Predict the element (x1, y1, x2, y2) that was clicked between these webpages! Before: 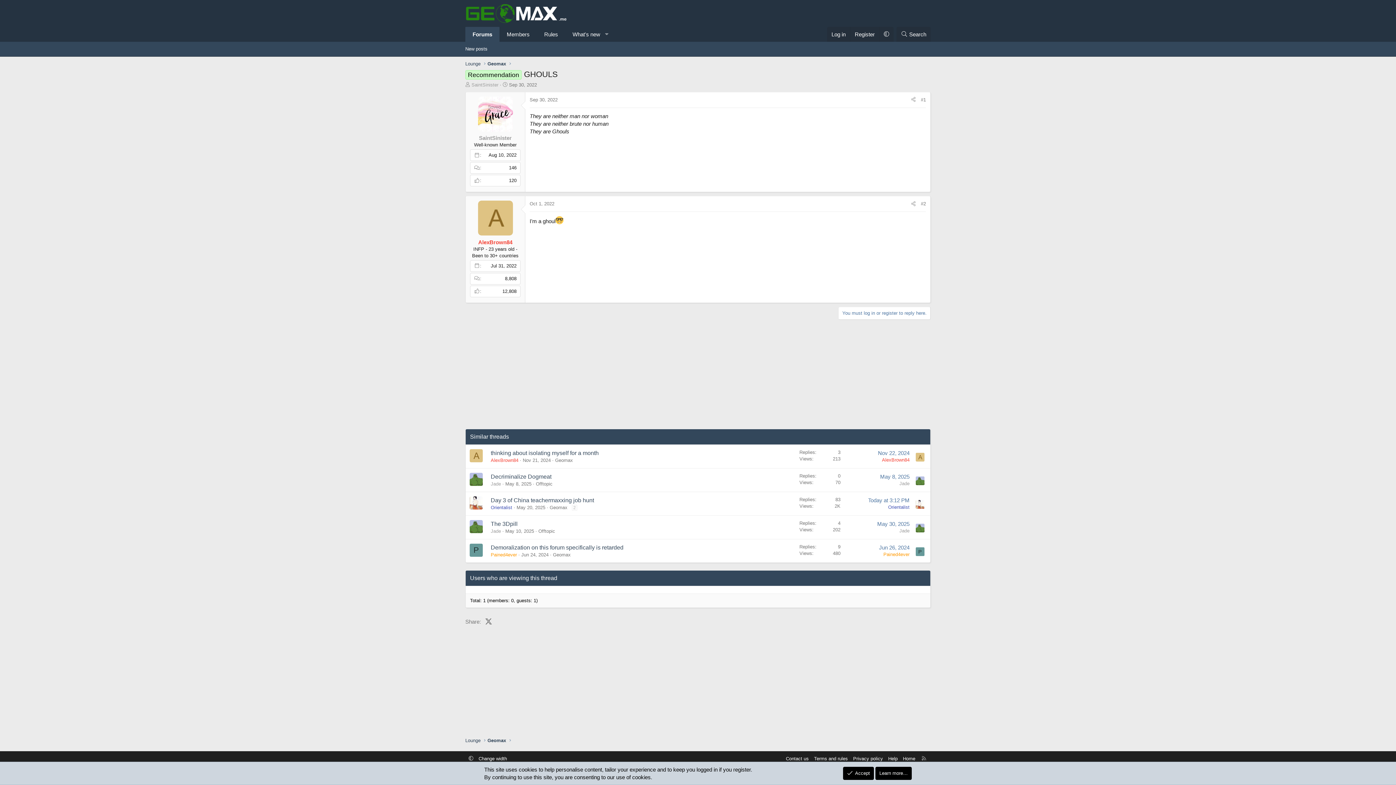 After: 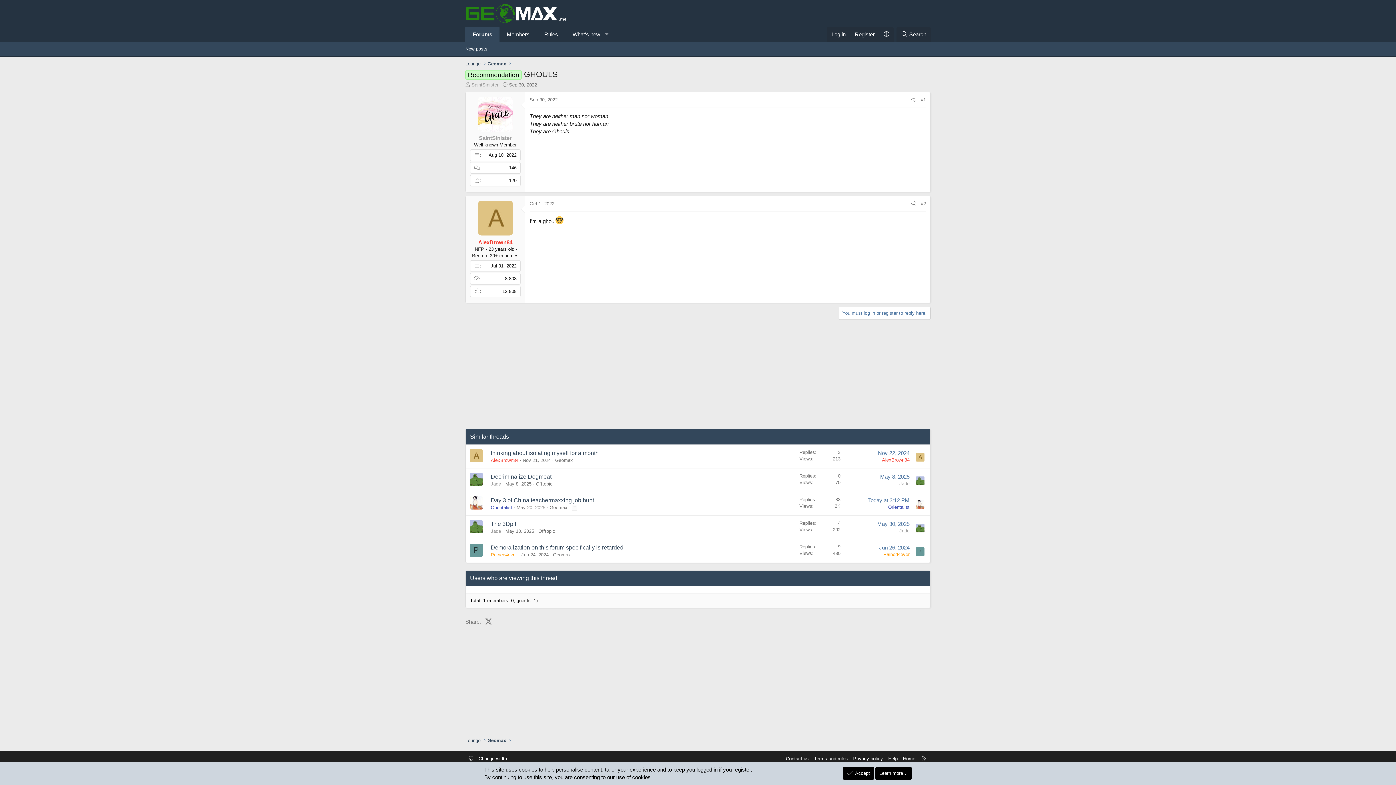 Action: bbox: (469, 520, 482, 533)